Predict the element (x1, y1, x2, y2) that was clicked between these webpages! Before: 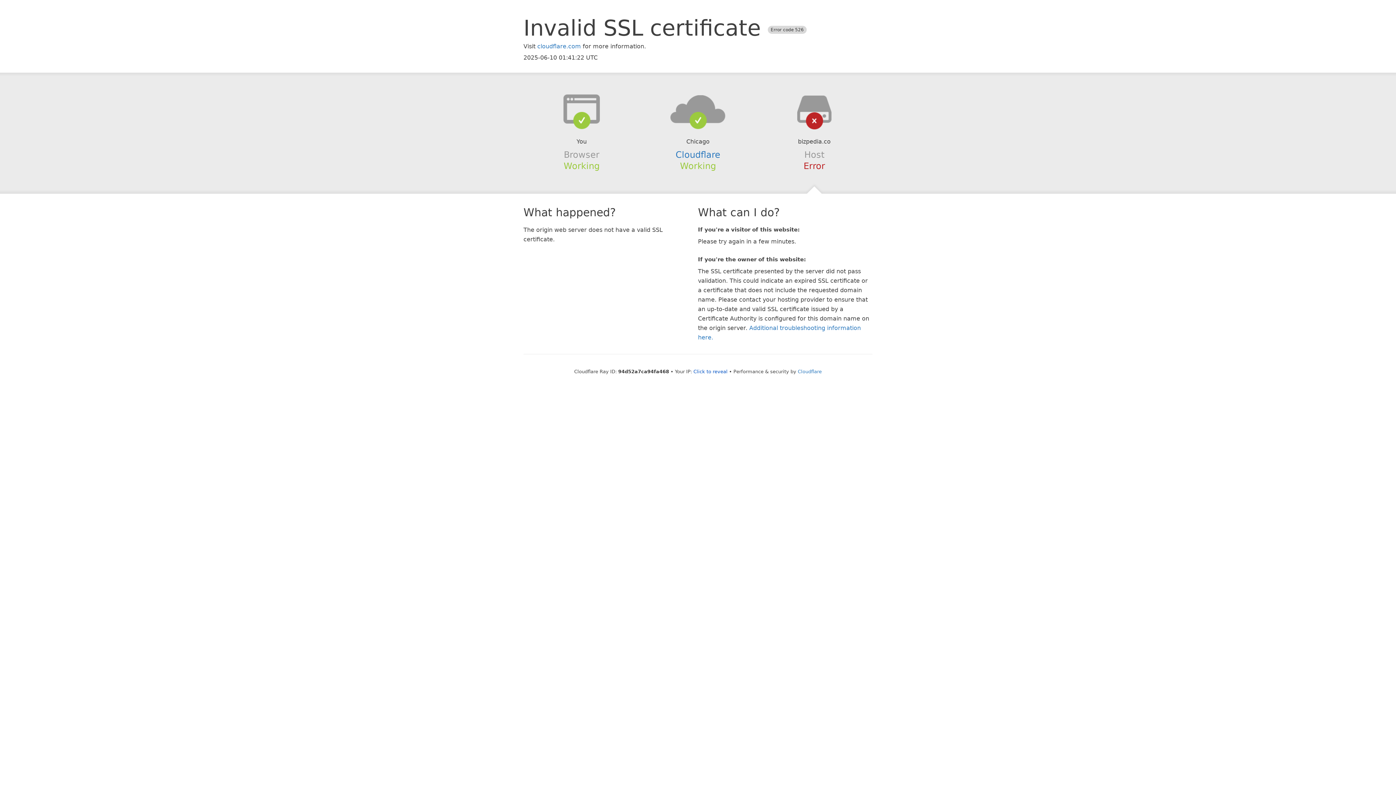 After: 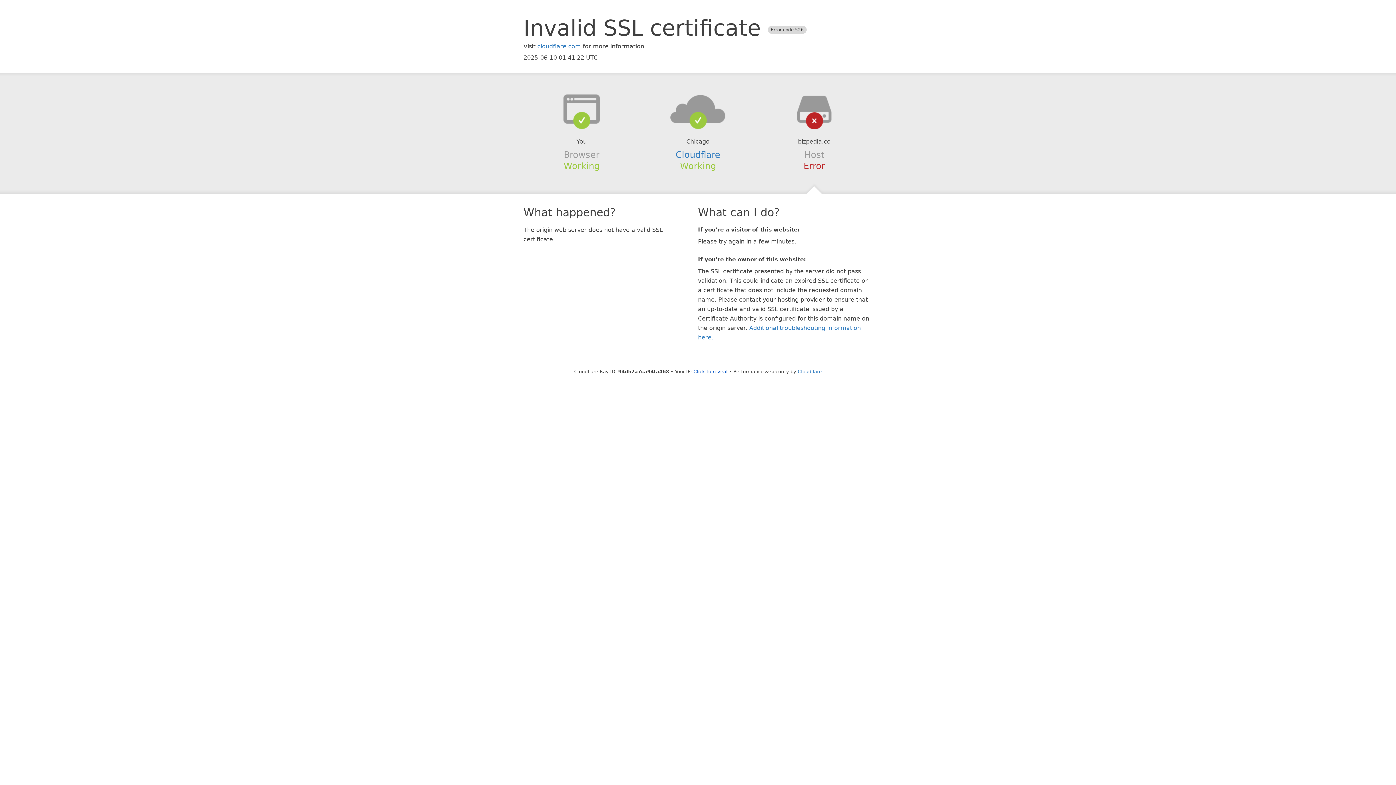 Action: bbox: (639, 94, 756, 123)